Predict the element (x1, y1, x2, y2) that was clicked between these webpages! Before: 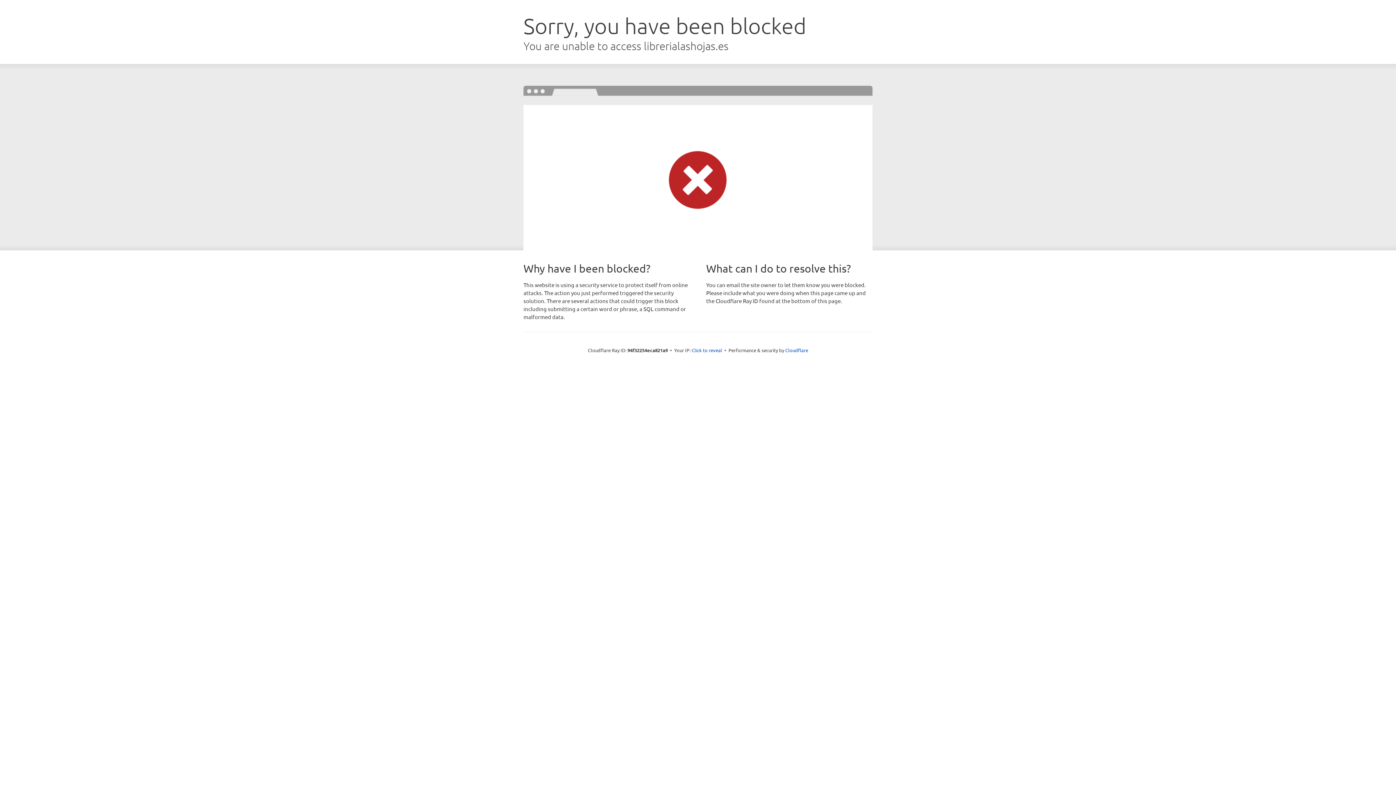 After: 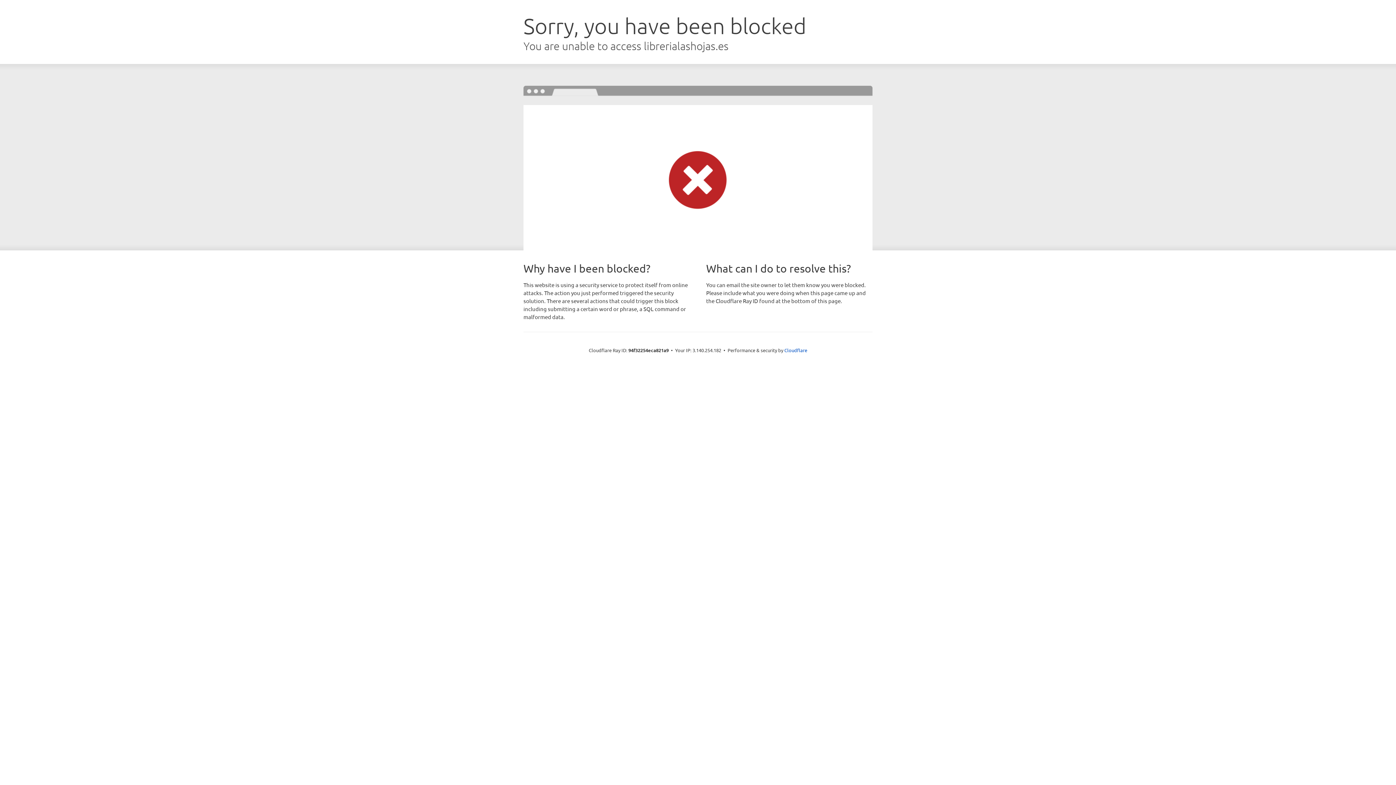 Action: bbox: (691, 346, 722, 353) label: Click to reveal